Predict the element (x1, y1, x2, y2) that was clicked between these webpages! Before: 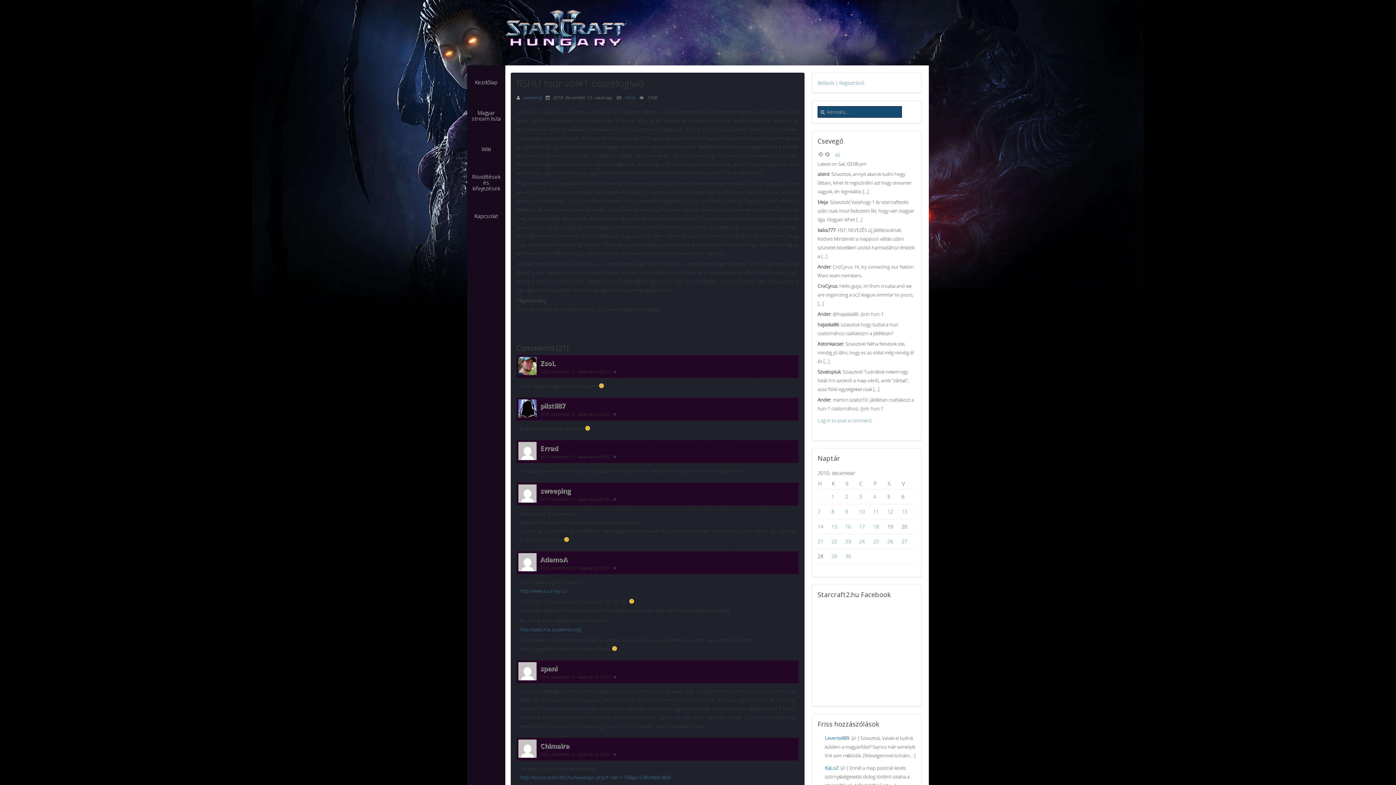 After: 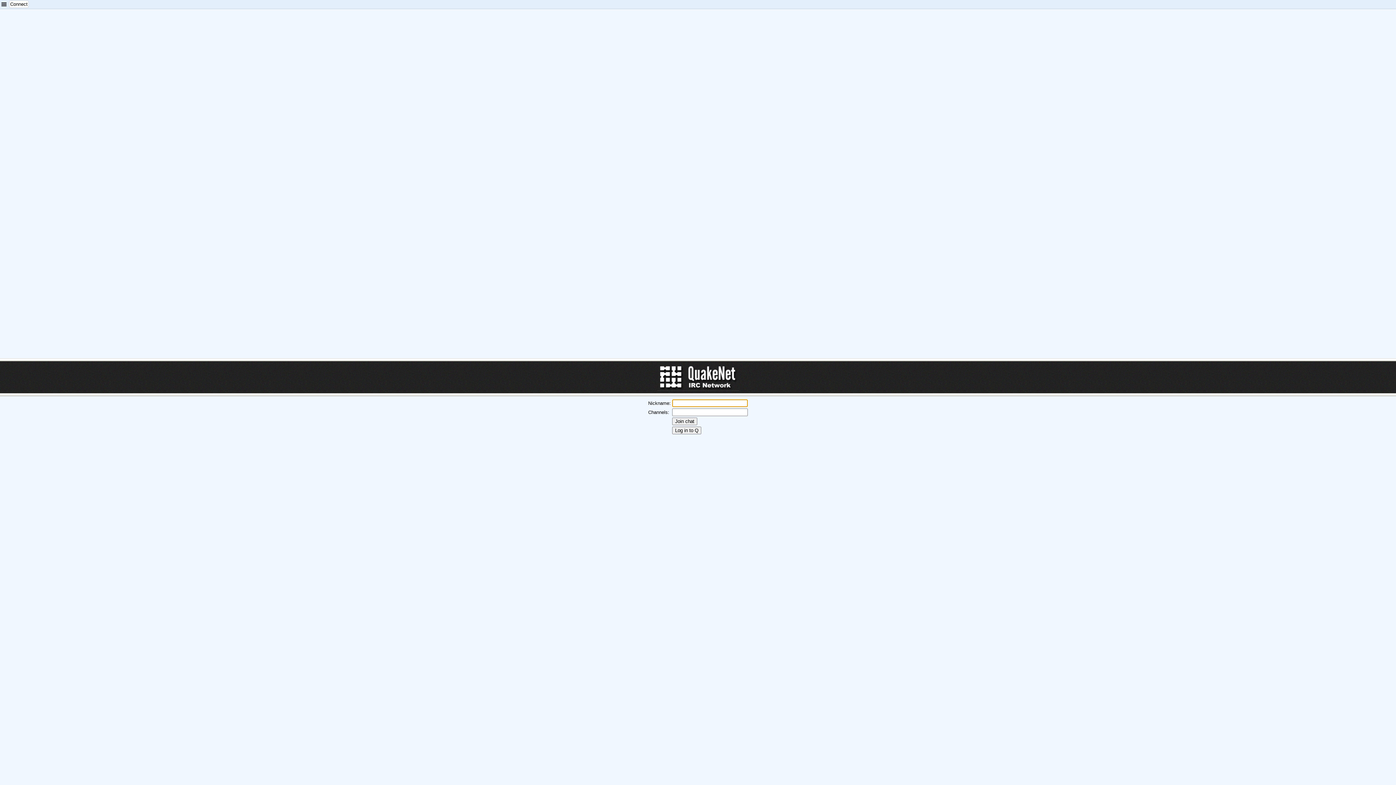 Action: bbox: (520, 626, 581, 633) label: http://webchat.quakenet.org/